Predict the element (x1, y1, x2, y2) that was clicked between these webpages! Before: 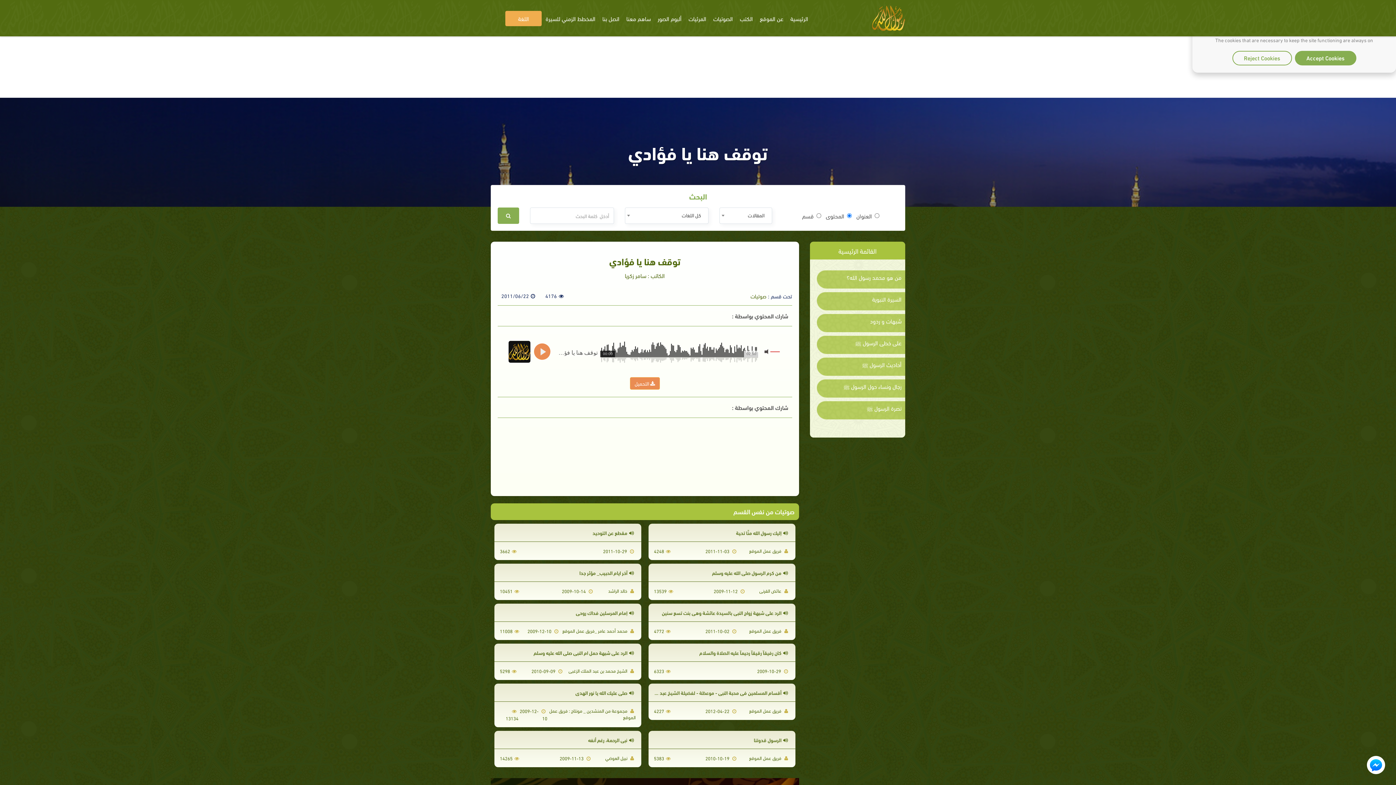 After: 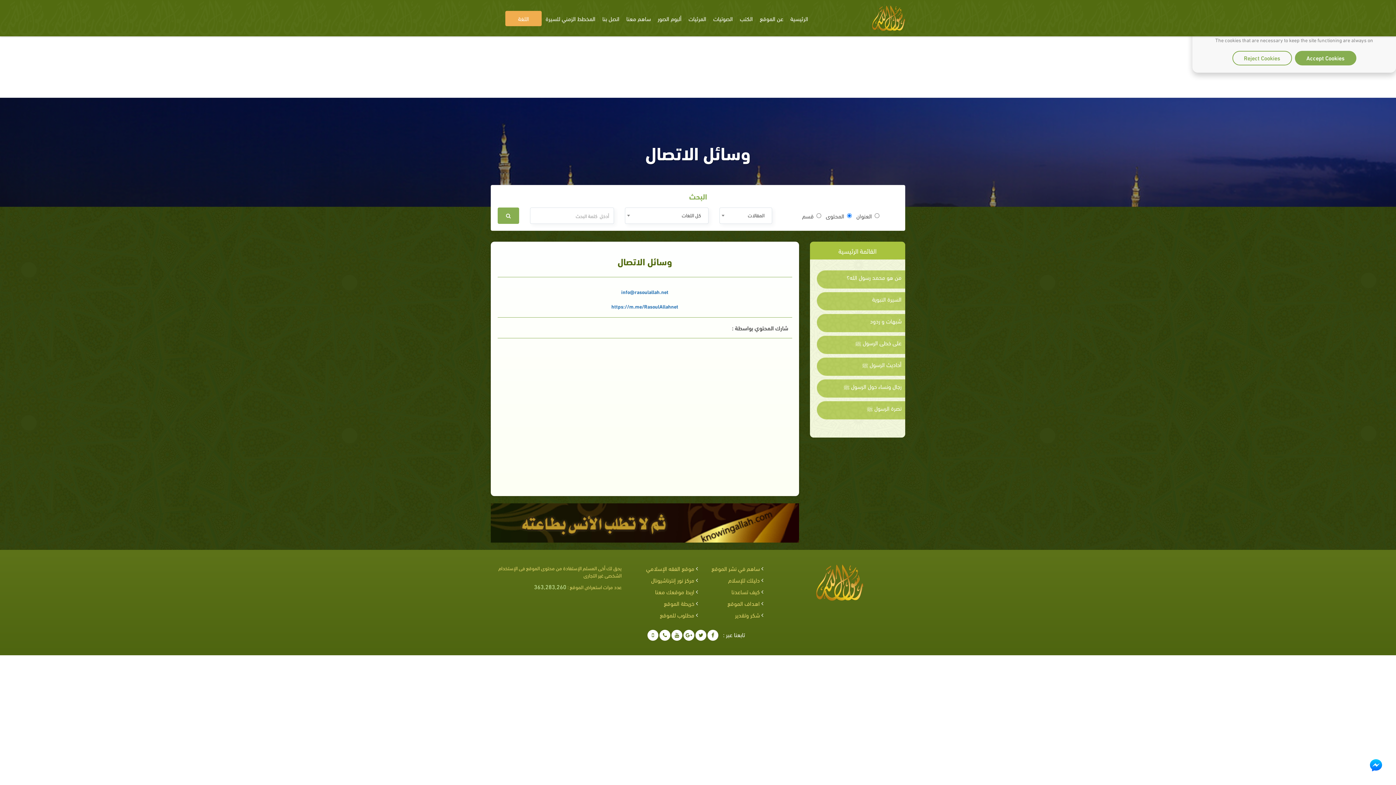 Action: bbox: (599, 10, 622, 26) label: اتصل بنا